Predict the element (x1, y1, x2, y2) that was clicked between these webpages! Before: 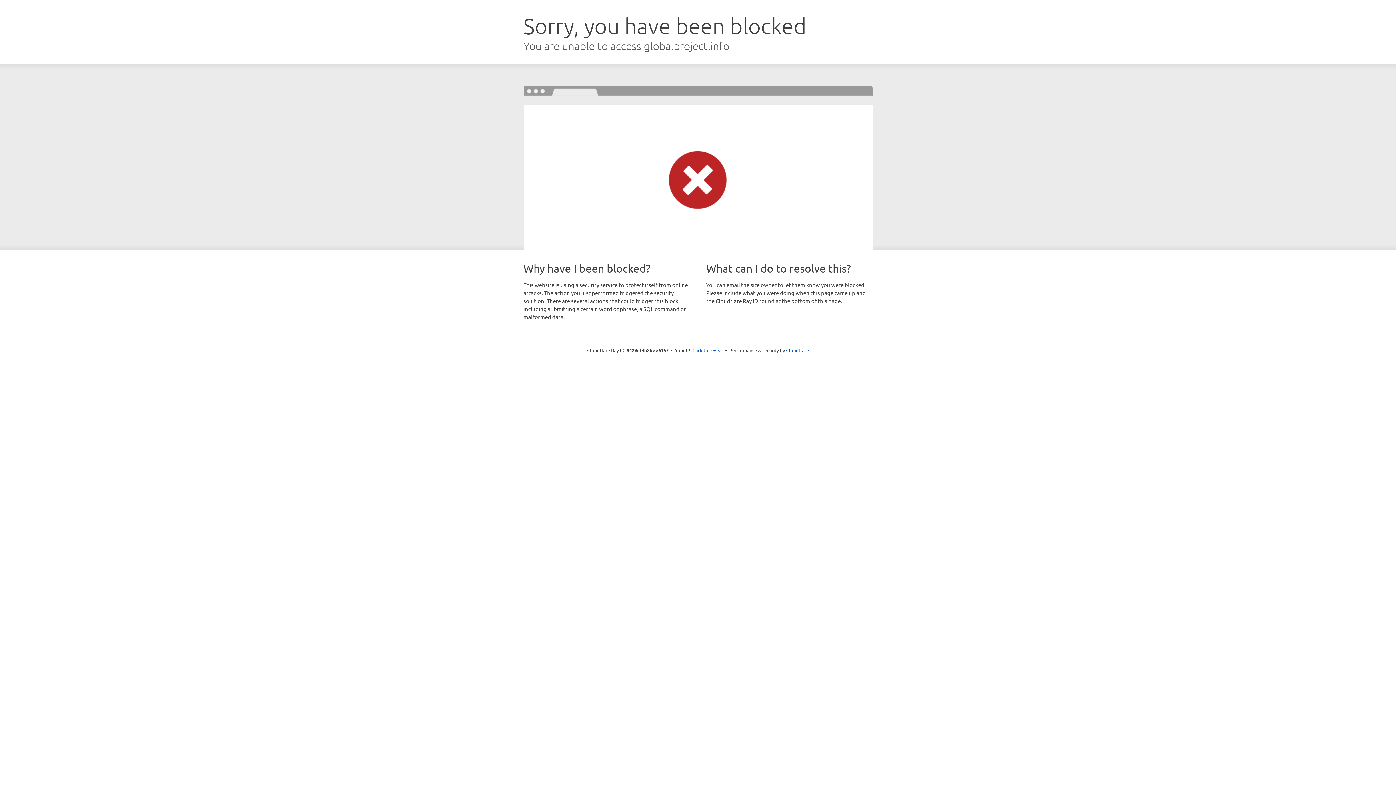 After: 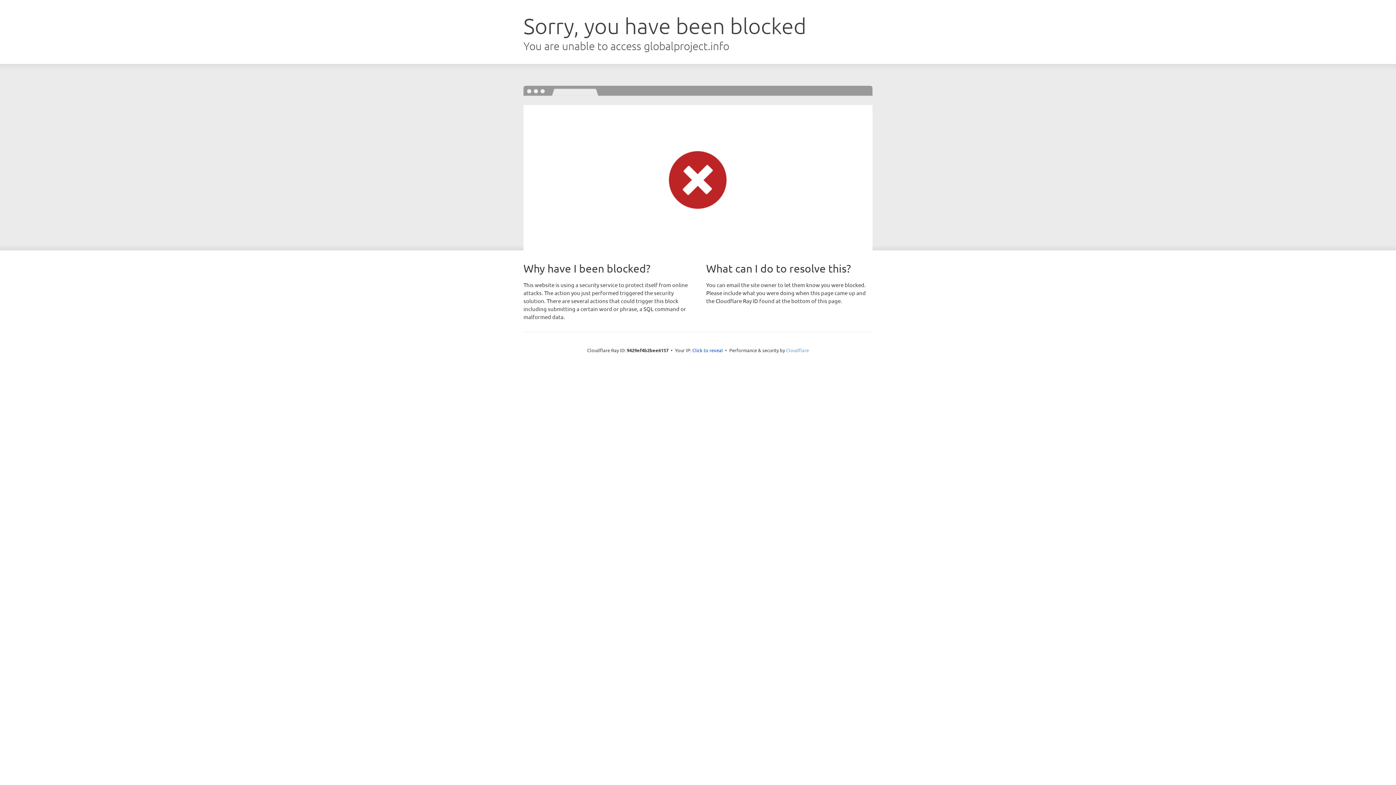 Action: bbox: (786, 347, 809, 353) label: Cloudflare